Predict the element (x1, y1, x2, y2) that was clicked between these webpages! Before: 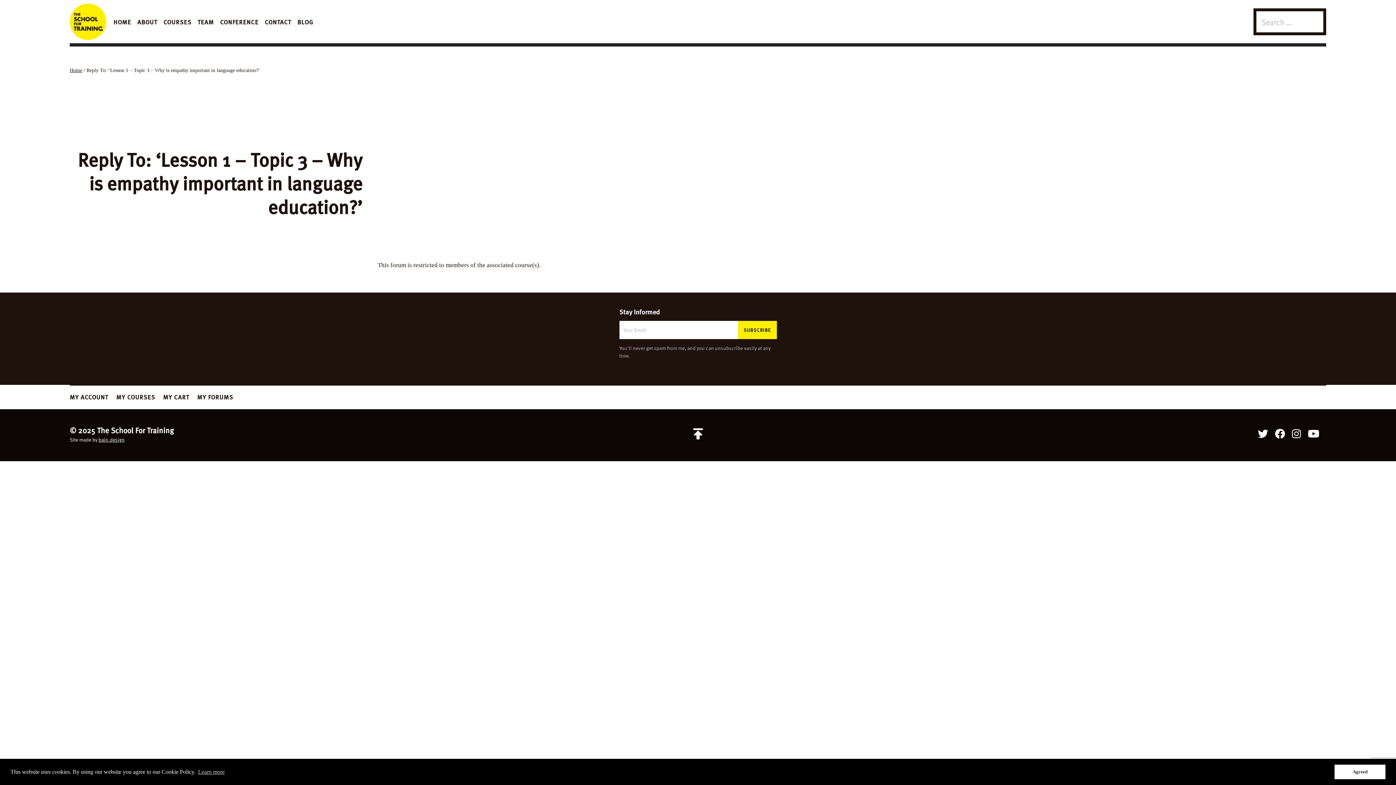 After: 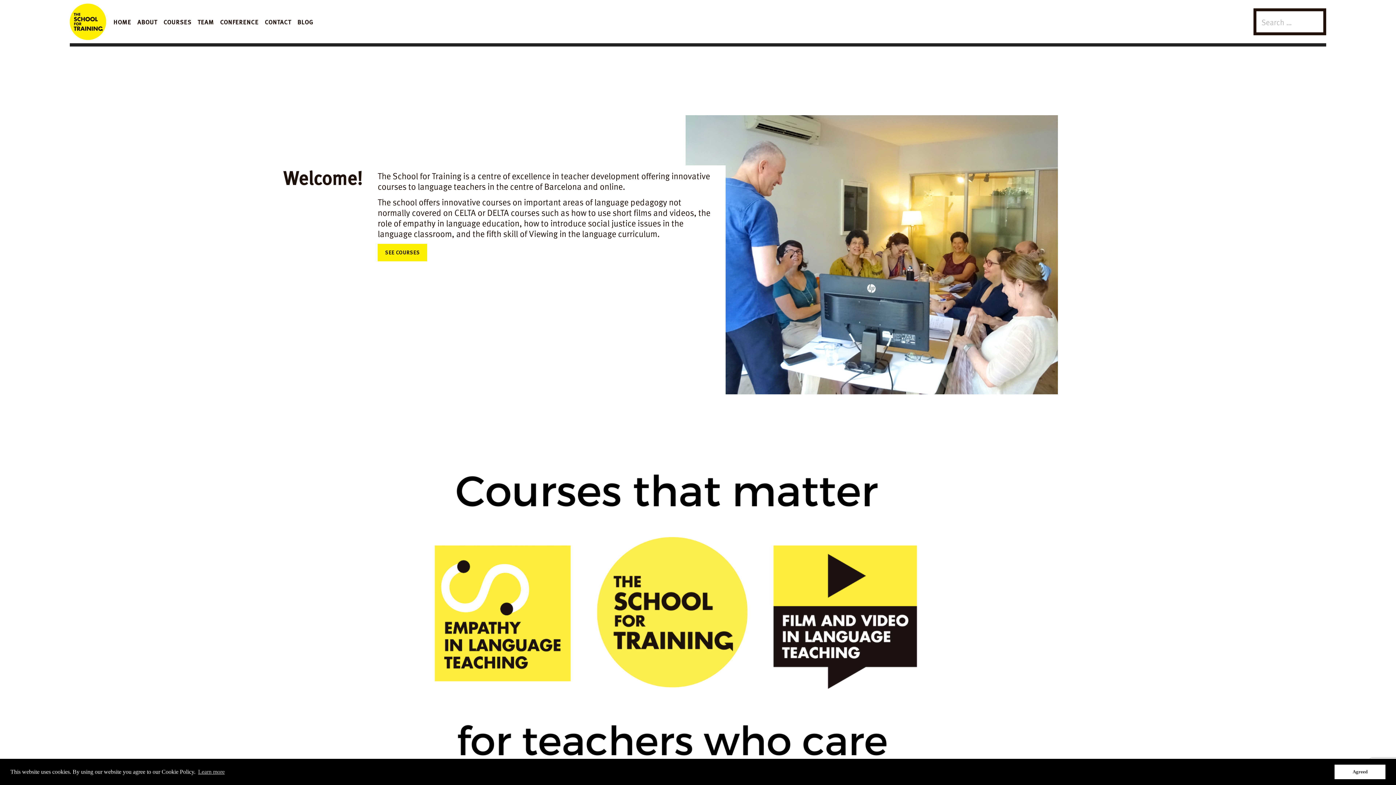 Action: label: HOME bbox: (113, 7, 131, 35)